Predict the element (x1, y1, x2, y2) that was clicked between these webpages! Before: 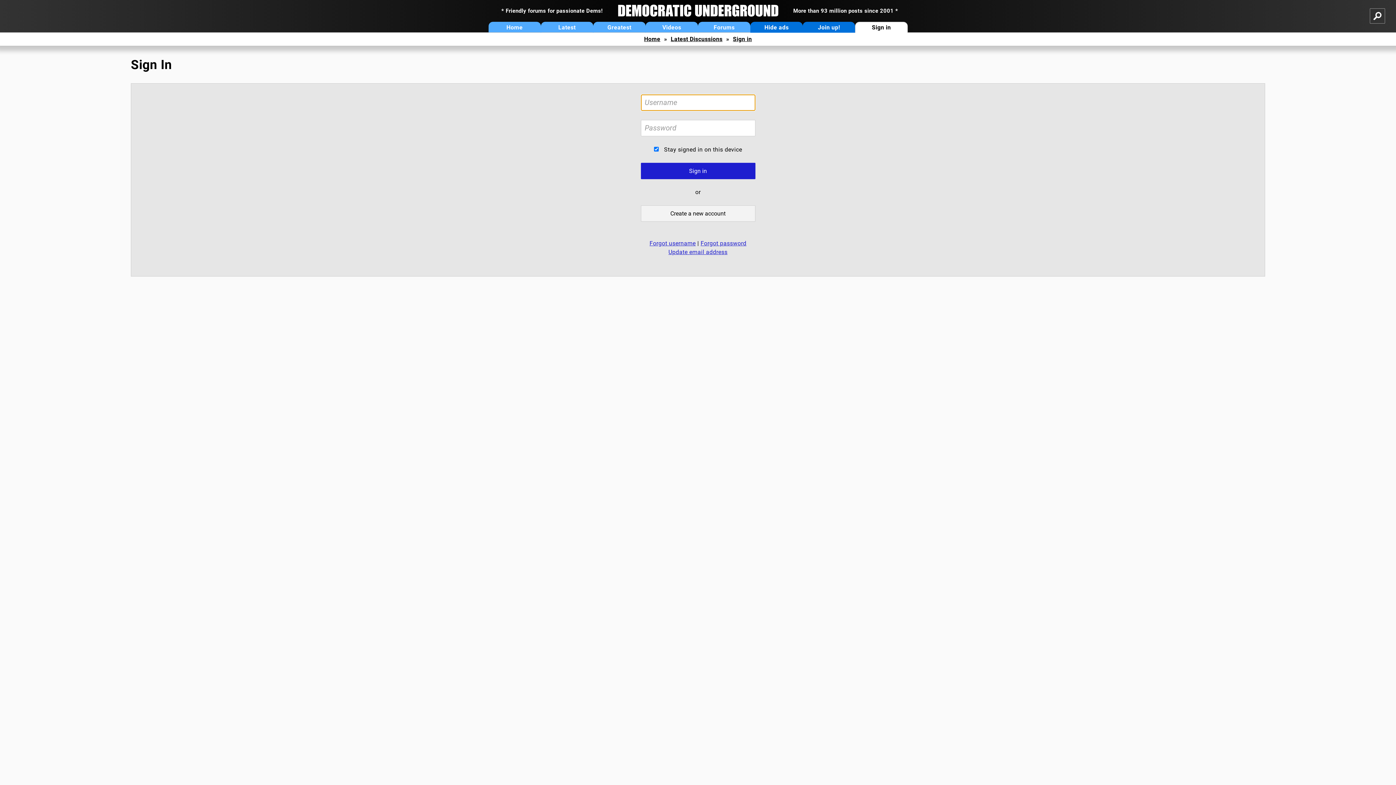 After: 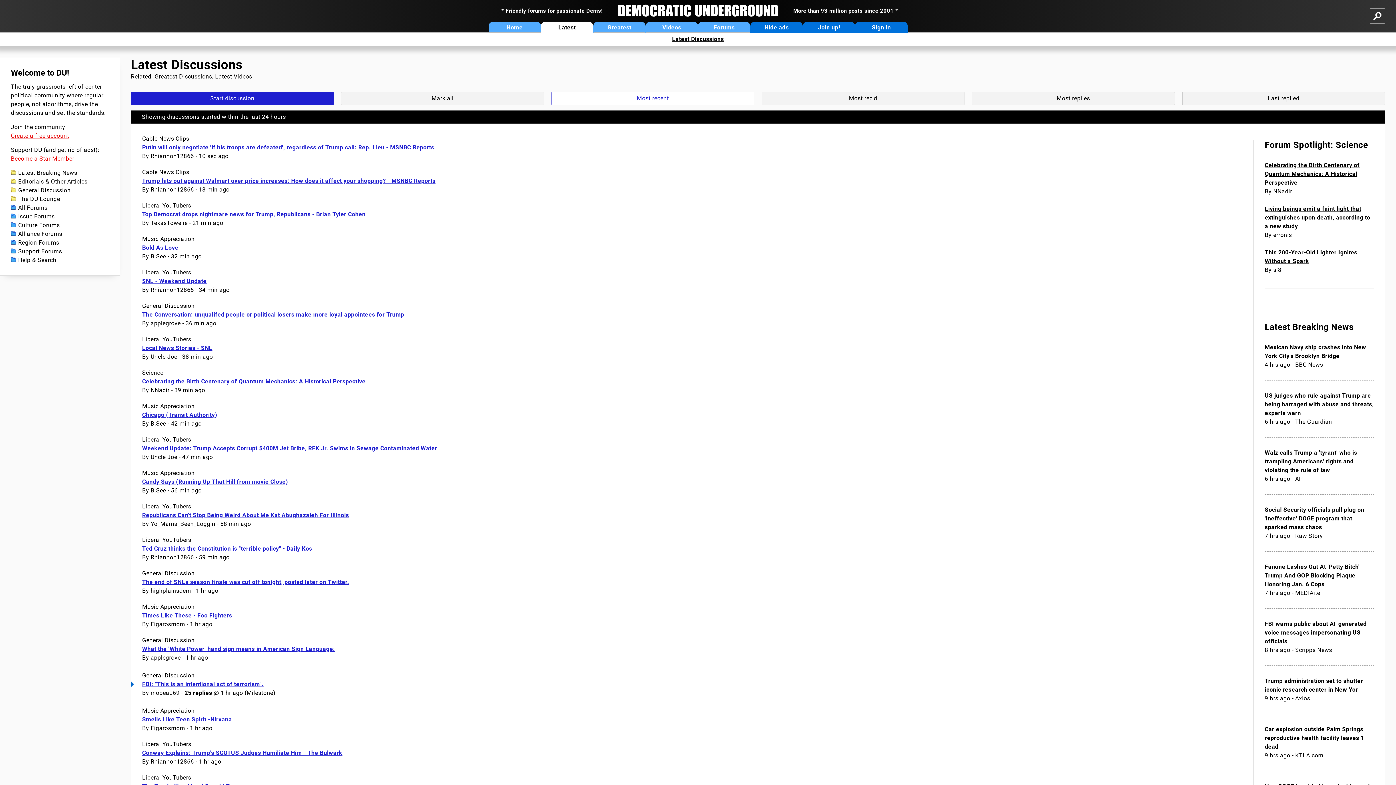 Action: label: Latest bbox: (540, 21, 593, 32)